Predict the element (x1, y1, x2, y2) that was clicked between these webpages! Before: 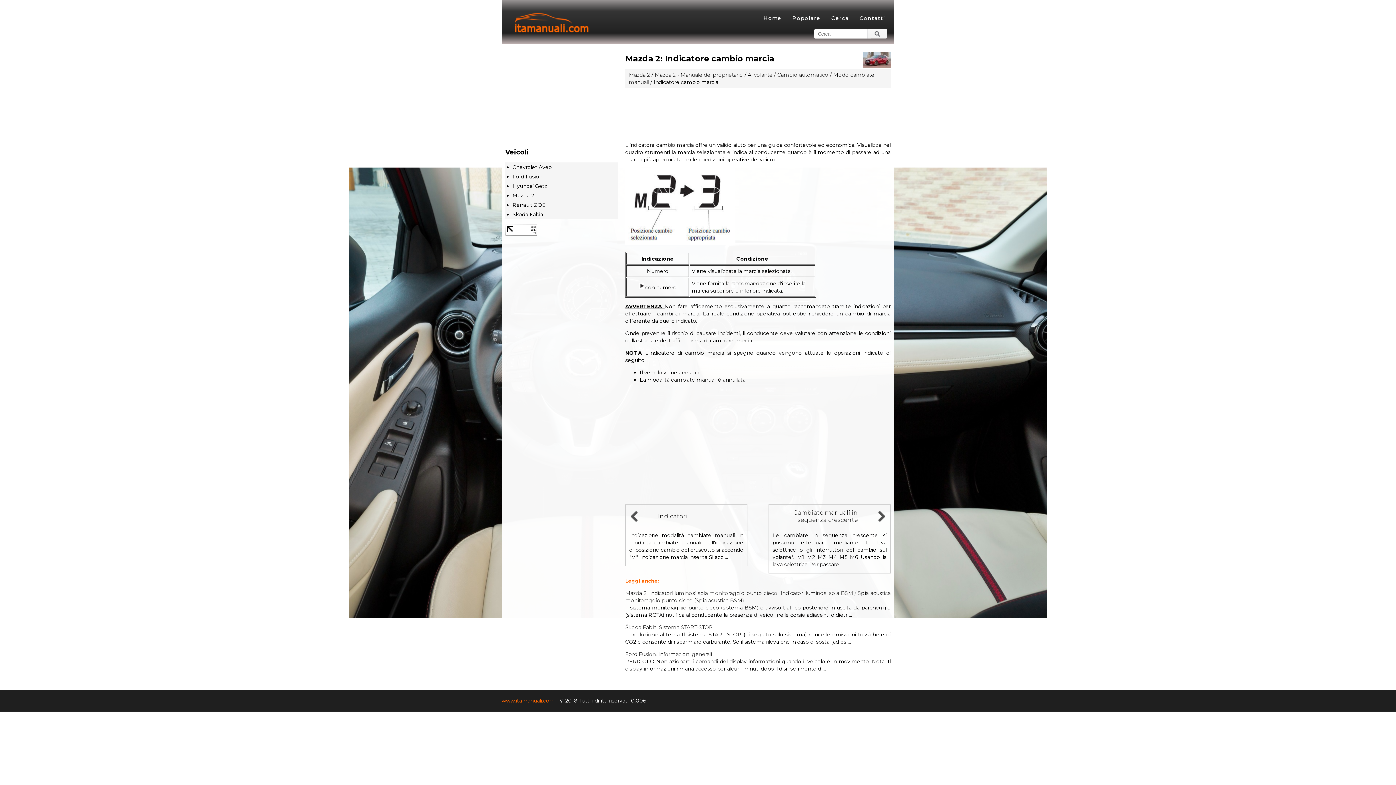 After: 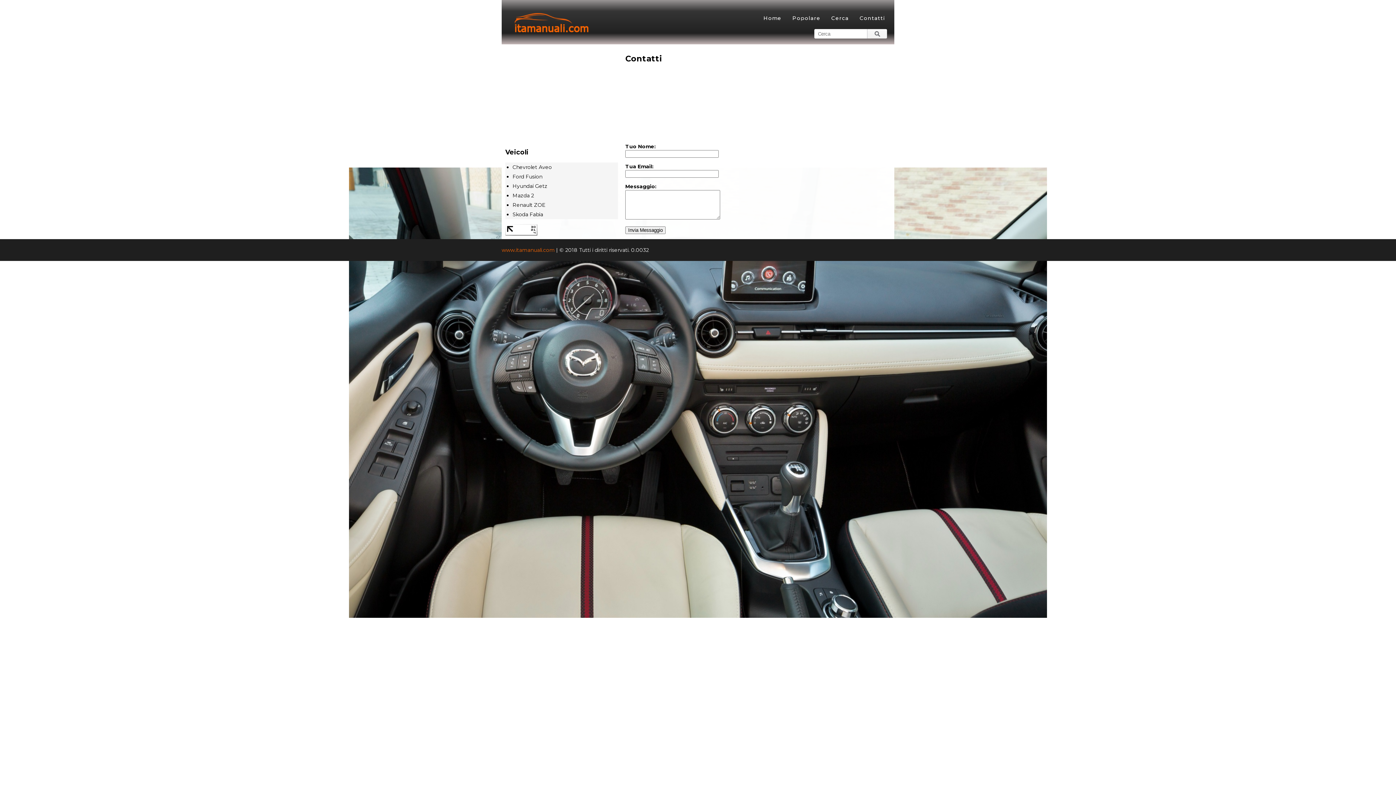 Action: label: Contatti bbox: (854, 9, 890, 27)